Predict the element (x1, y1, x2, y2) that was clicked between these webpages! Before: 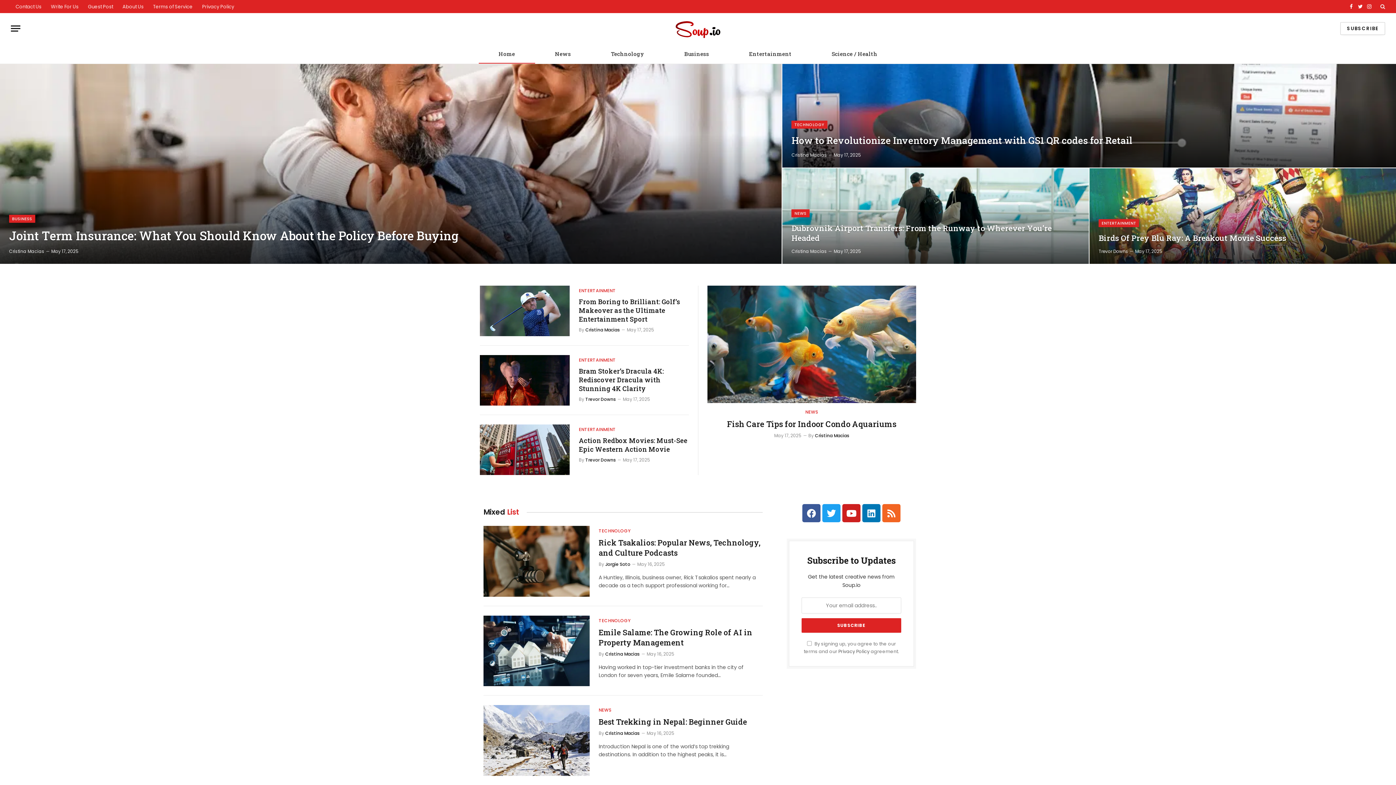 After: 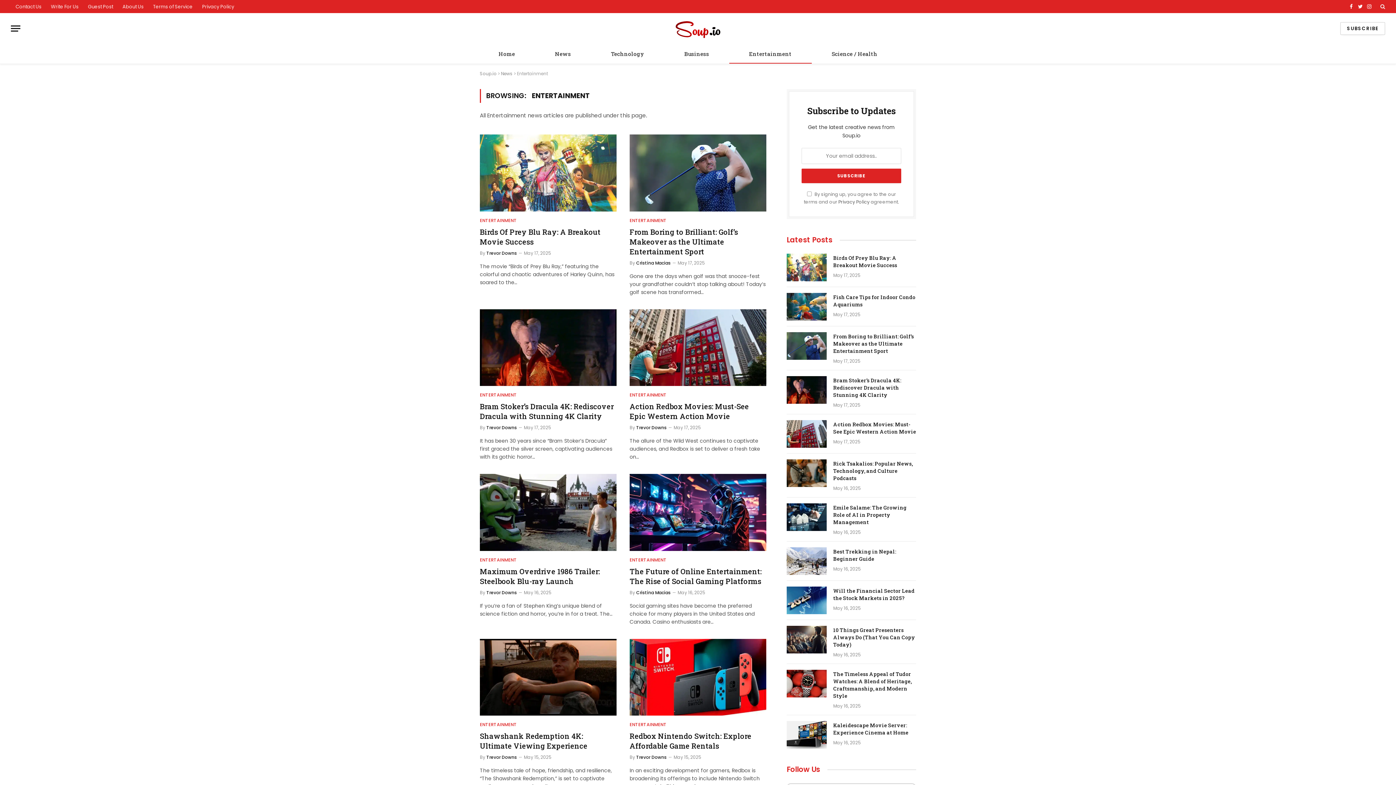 Action: label: ENTERTAINMENT bbox: (1098, 219, 1139, 227)